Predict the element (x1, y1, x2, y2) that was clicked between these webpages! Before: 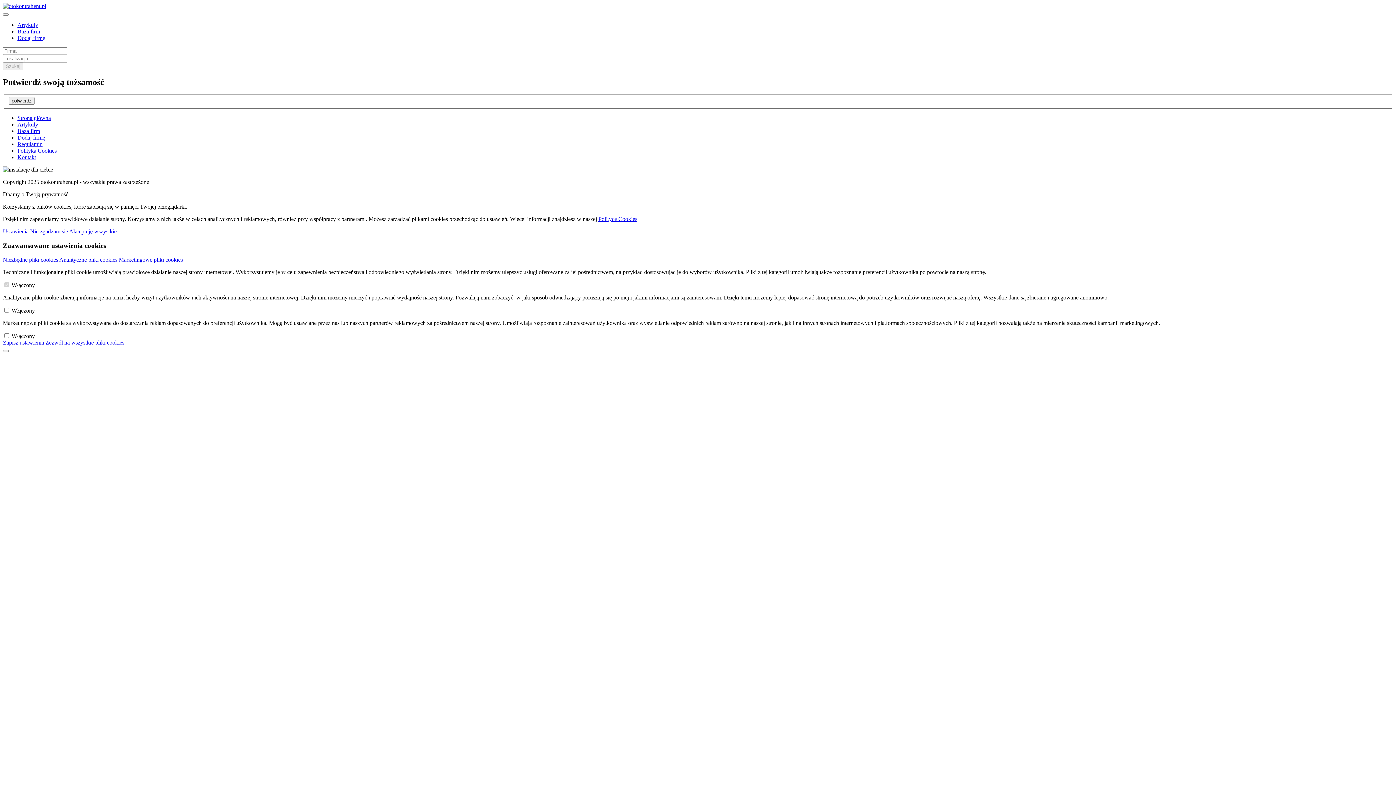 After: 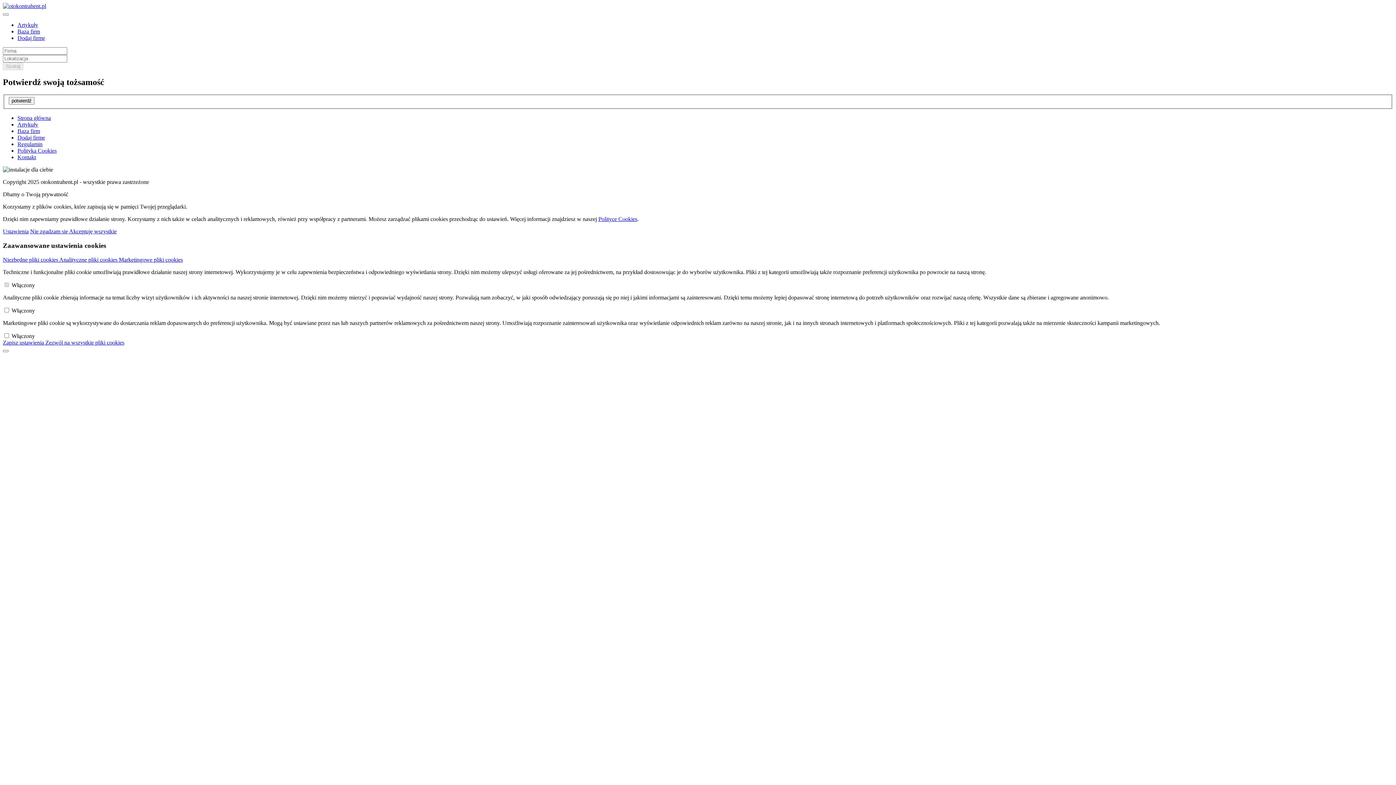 Action: bbox: (2, 339, 45, 345) label: Zapisz ustawienia 